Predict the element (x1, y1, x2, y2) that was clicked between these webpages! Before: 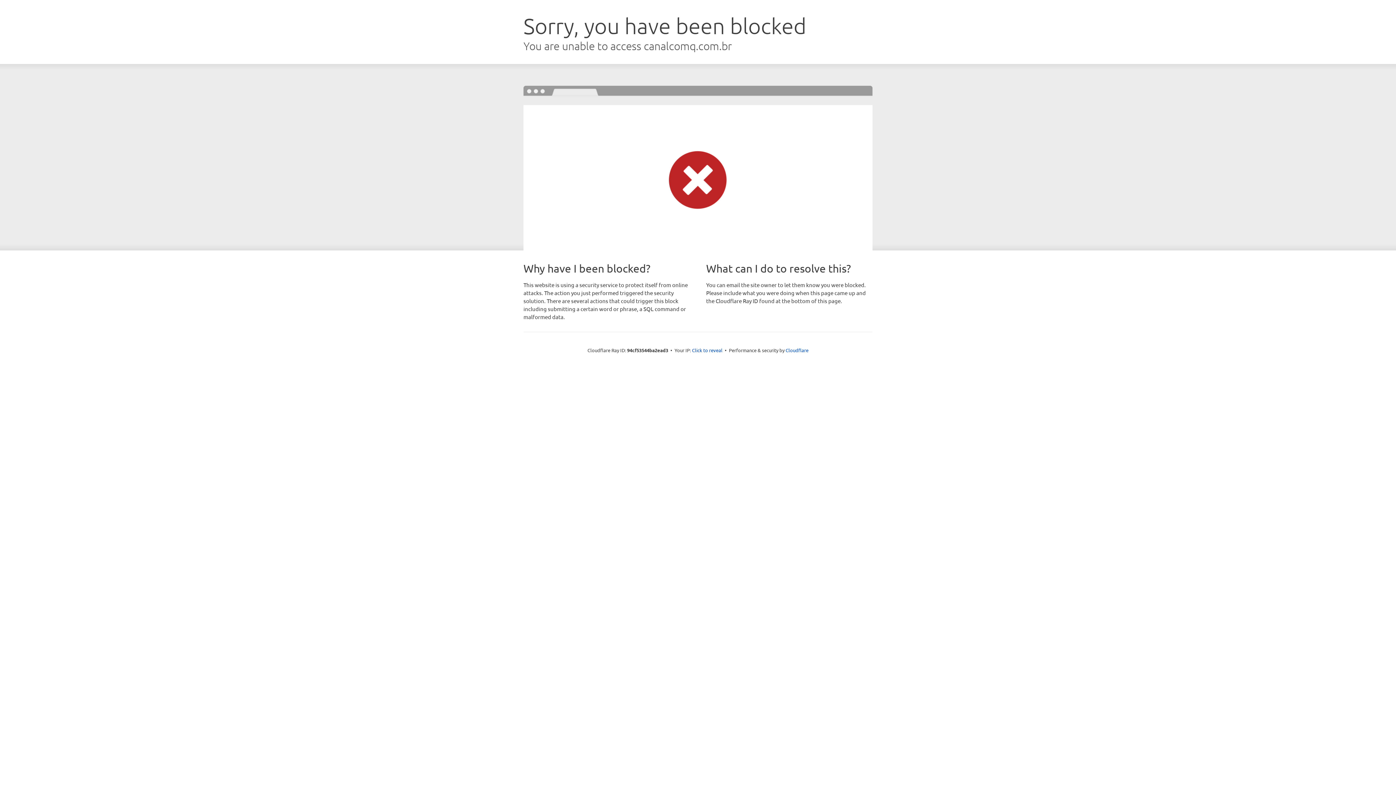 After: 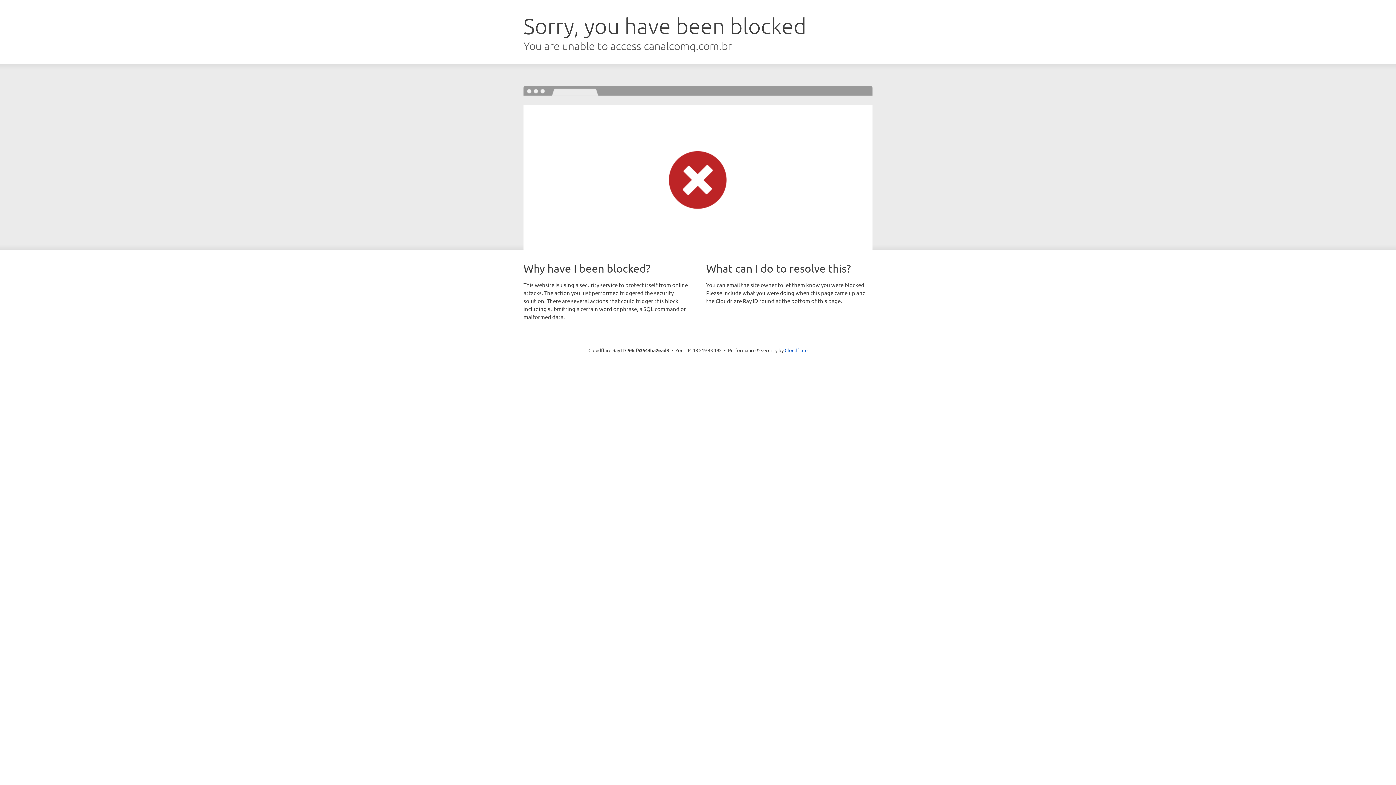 Action: label: Click to reveal bbox: (692, 346, 722, 353)